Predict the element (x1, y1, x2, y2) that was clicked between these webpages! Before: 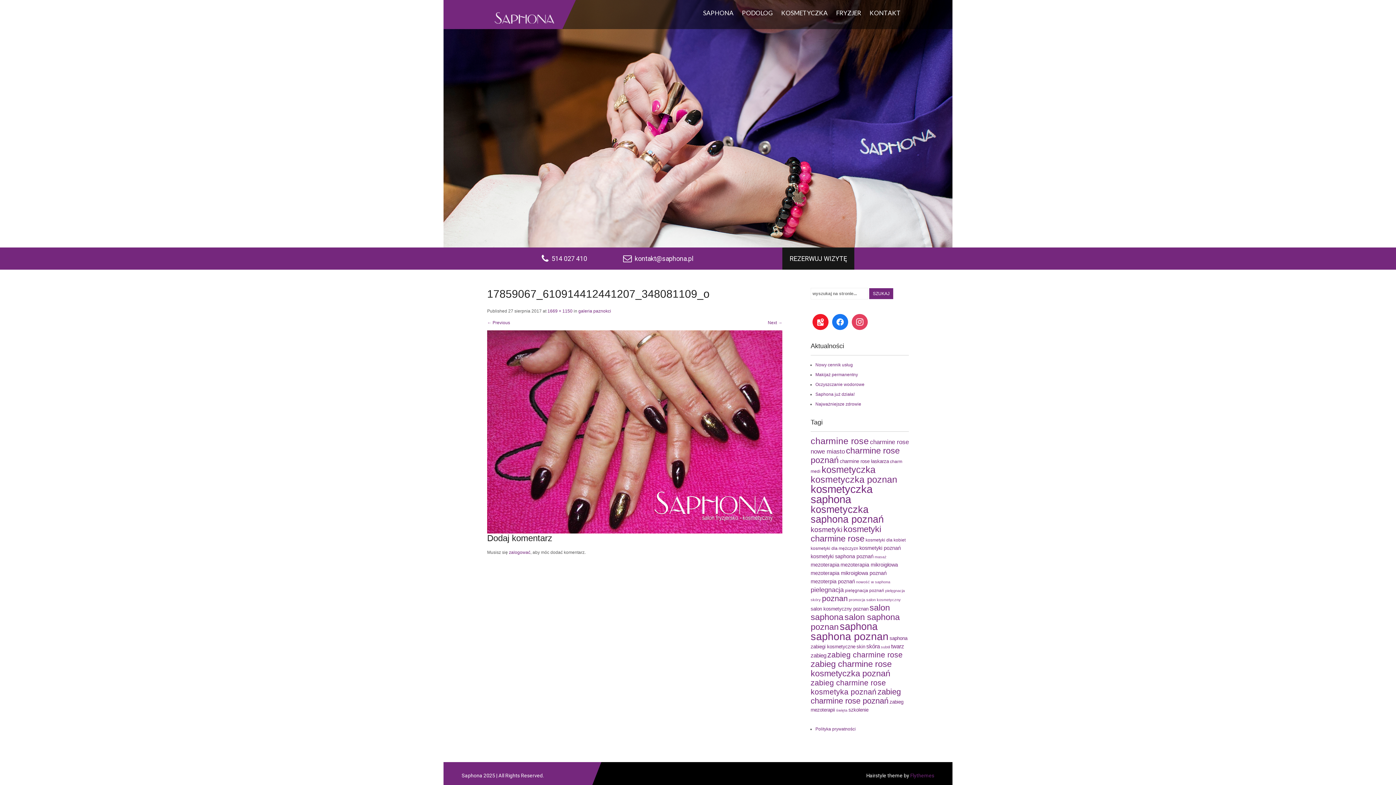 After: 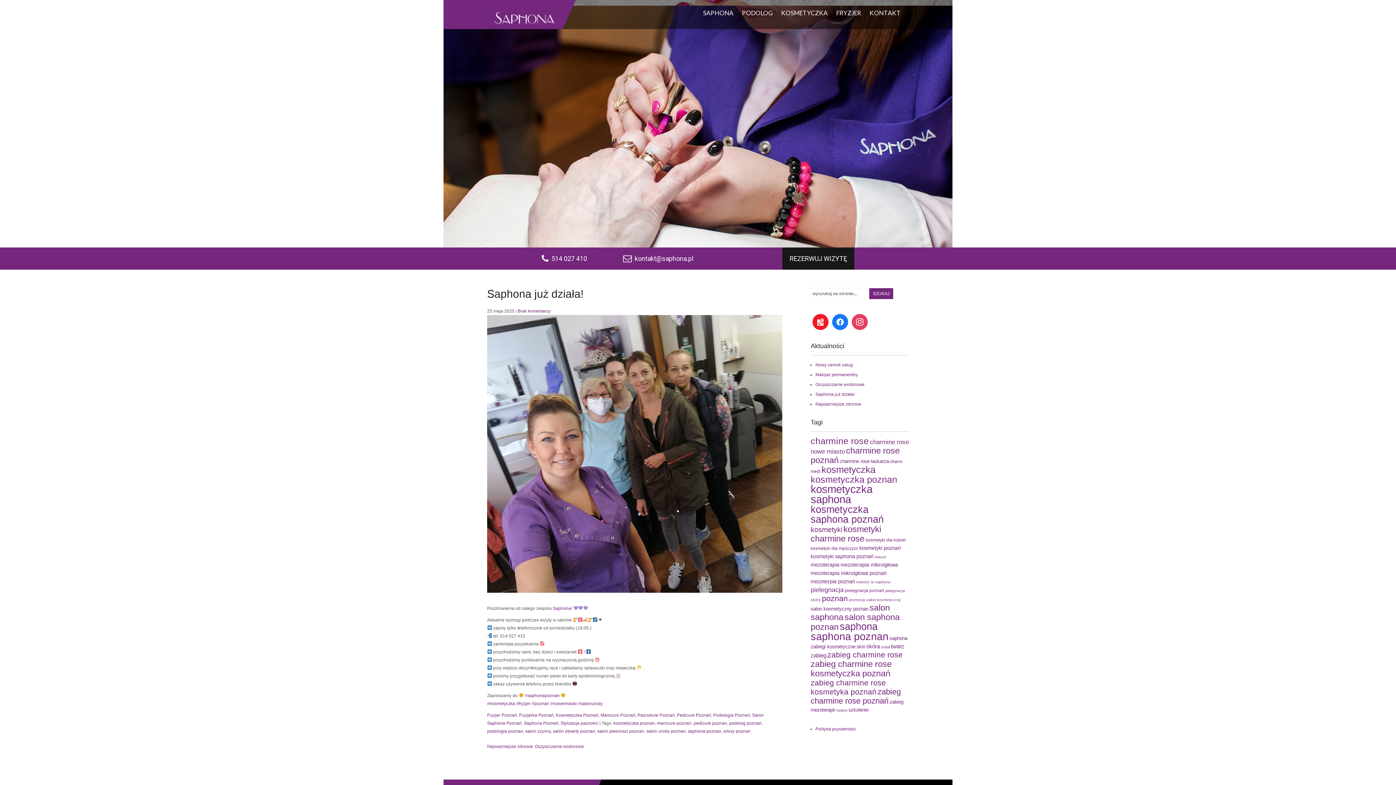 Action: bbox: (815, 391, 854, 396) label: Saphona już działa!